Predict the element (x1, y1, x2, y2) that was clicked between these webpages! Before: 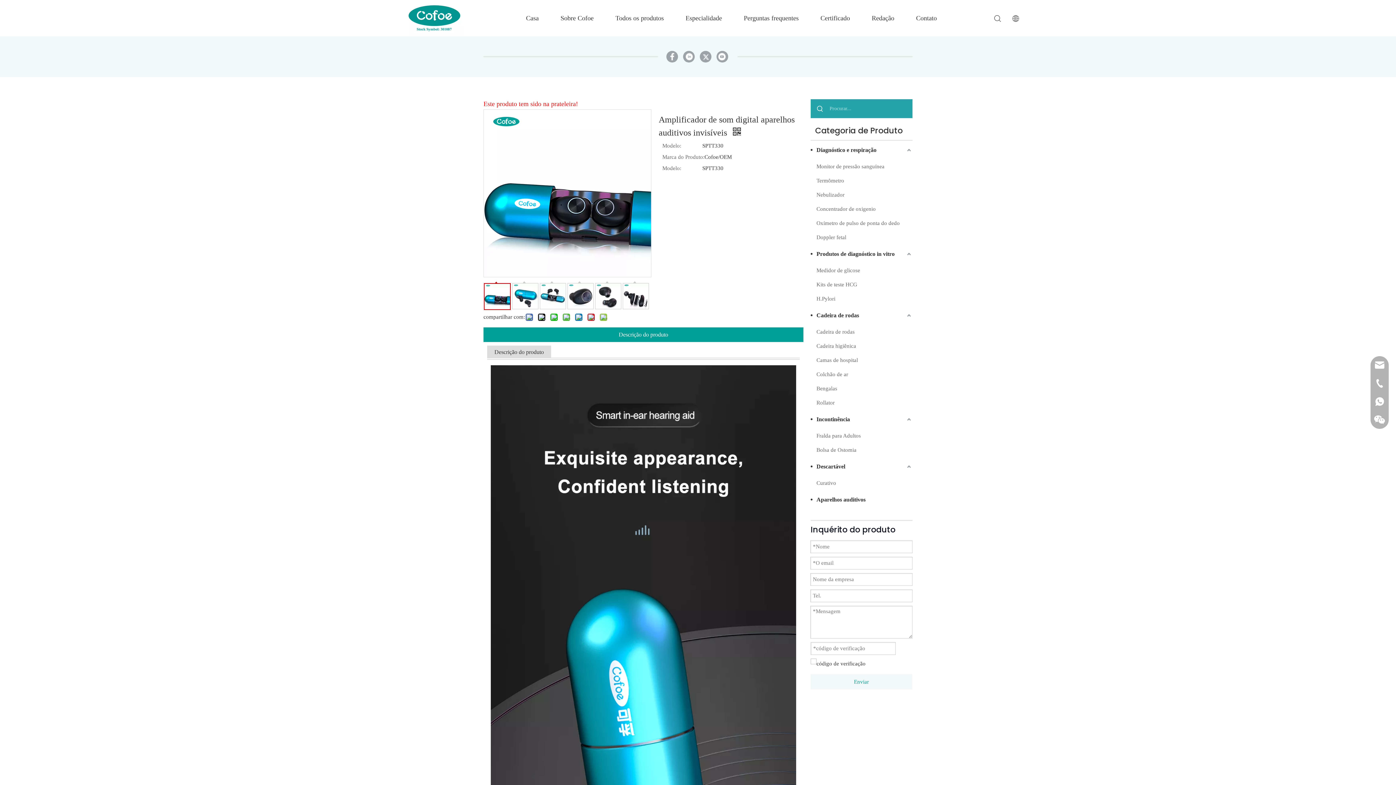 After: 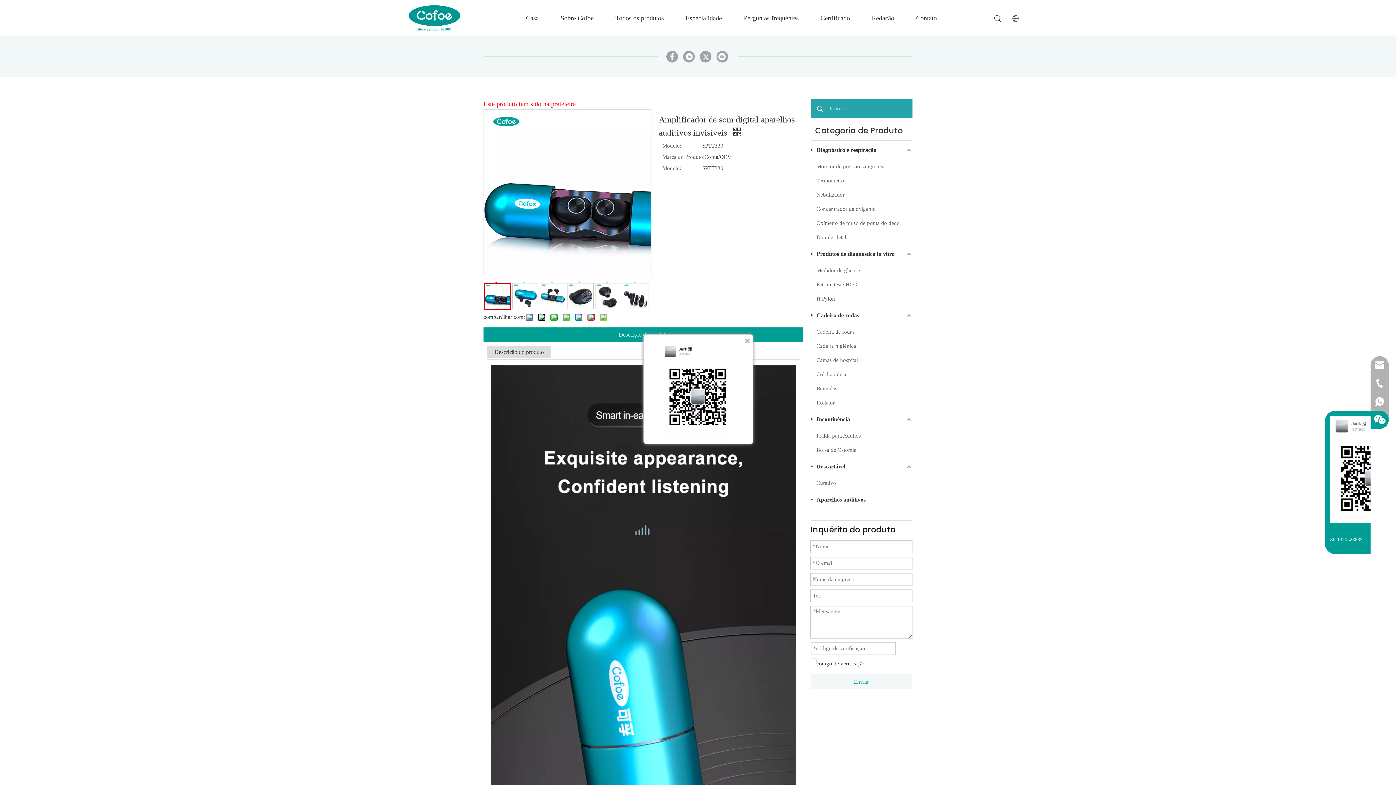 Action: bbox: (1370, 410, 1389, 429)